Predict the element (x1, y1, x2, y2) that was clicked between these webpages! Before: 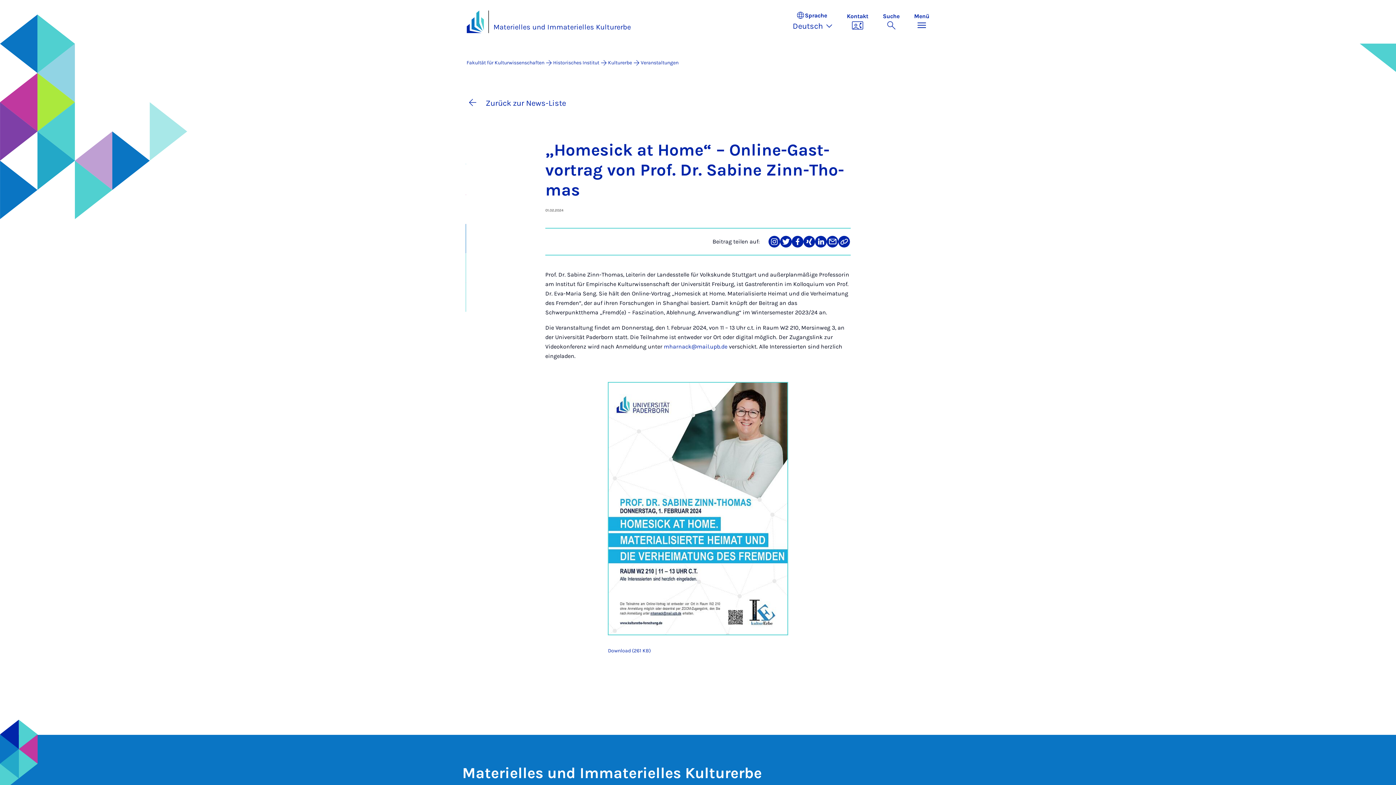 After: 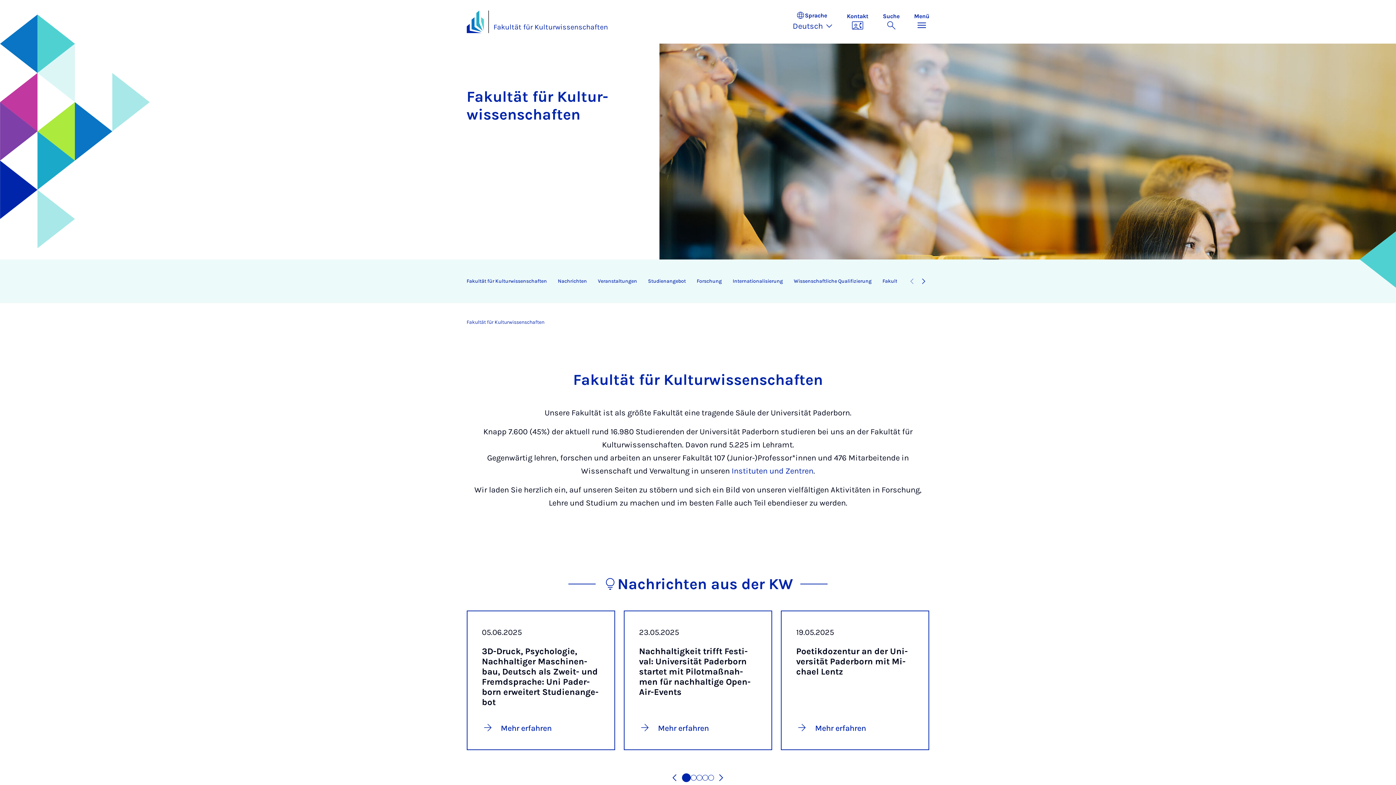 Action: label: Fakultät für Kulturwissenschaften bbox: (466, 59, 544, 65)